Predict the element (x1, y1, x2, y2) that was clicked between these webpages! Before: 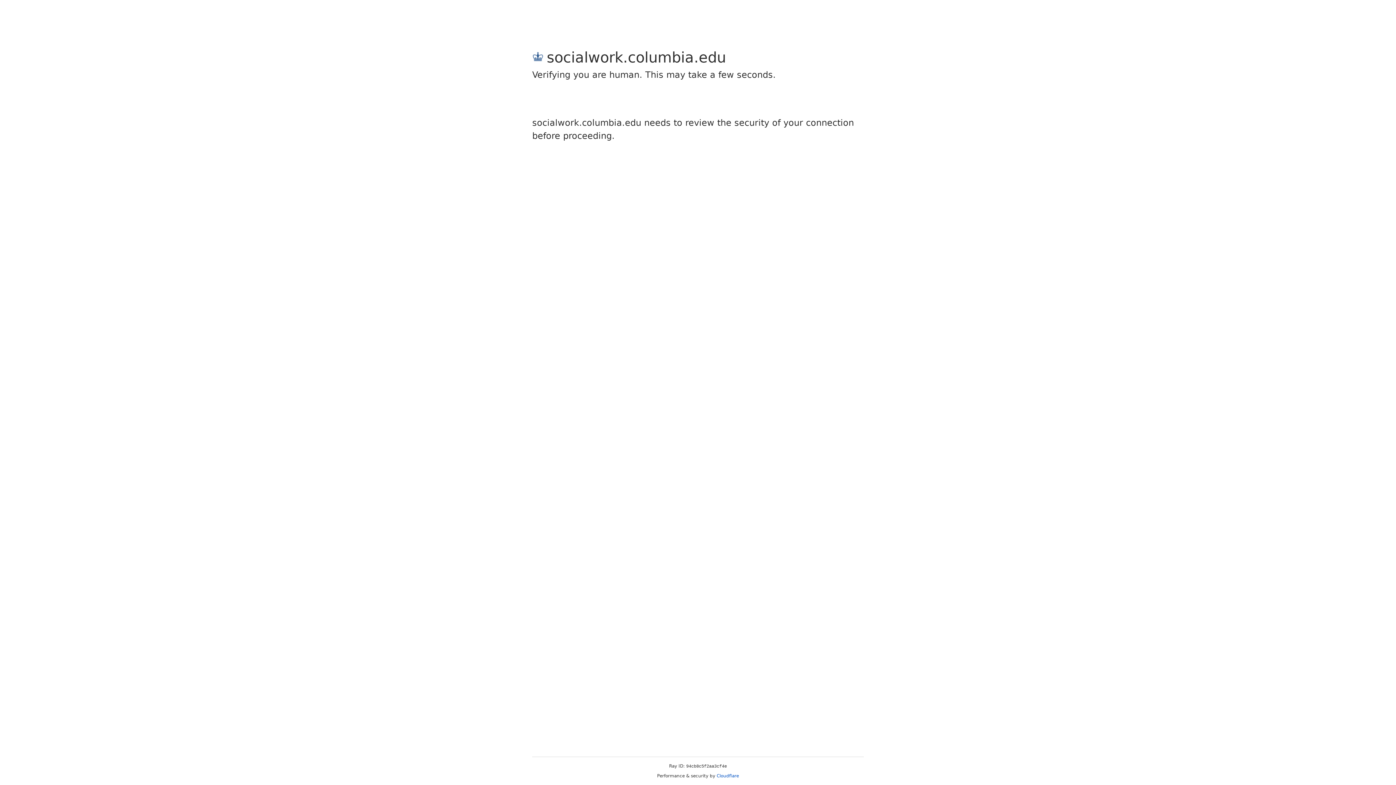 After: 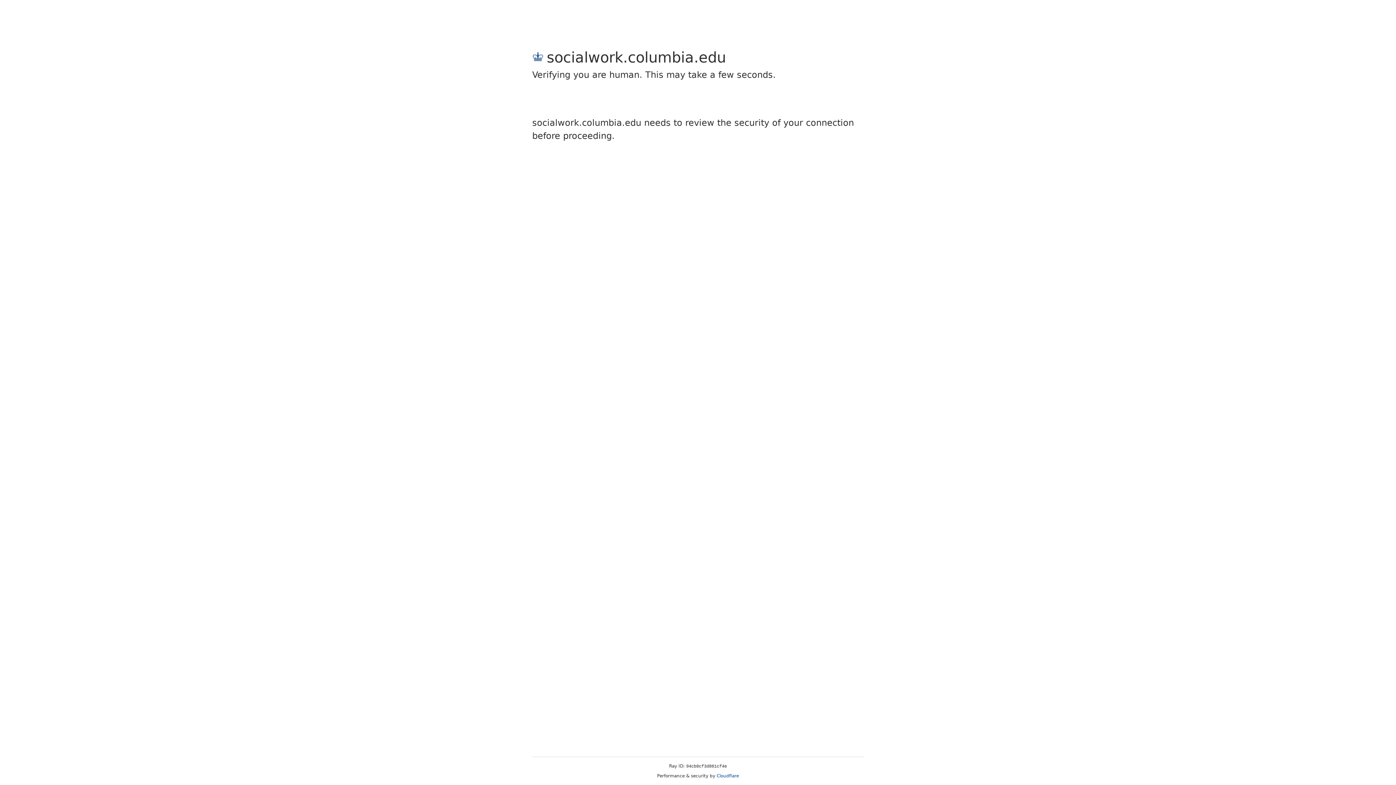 Action: label: Cloudflare bbox: (716, 773, 739, 778)